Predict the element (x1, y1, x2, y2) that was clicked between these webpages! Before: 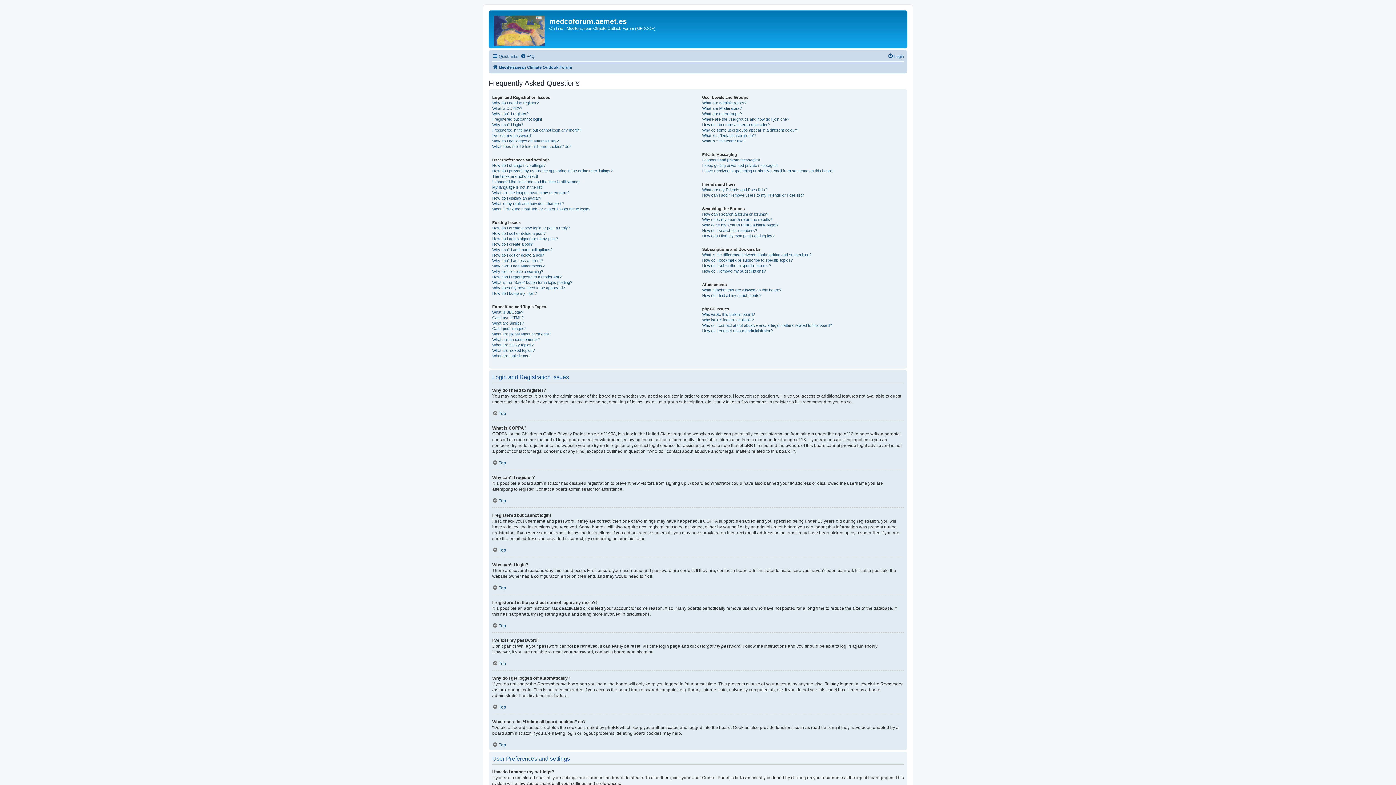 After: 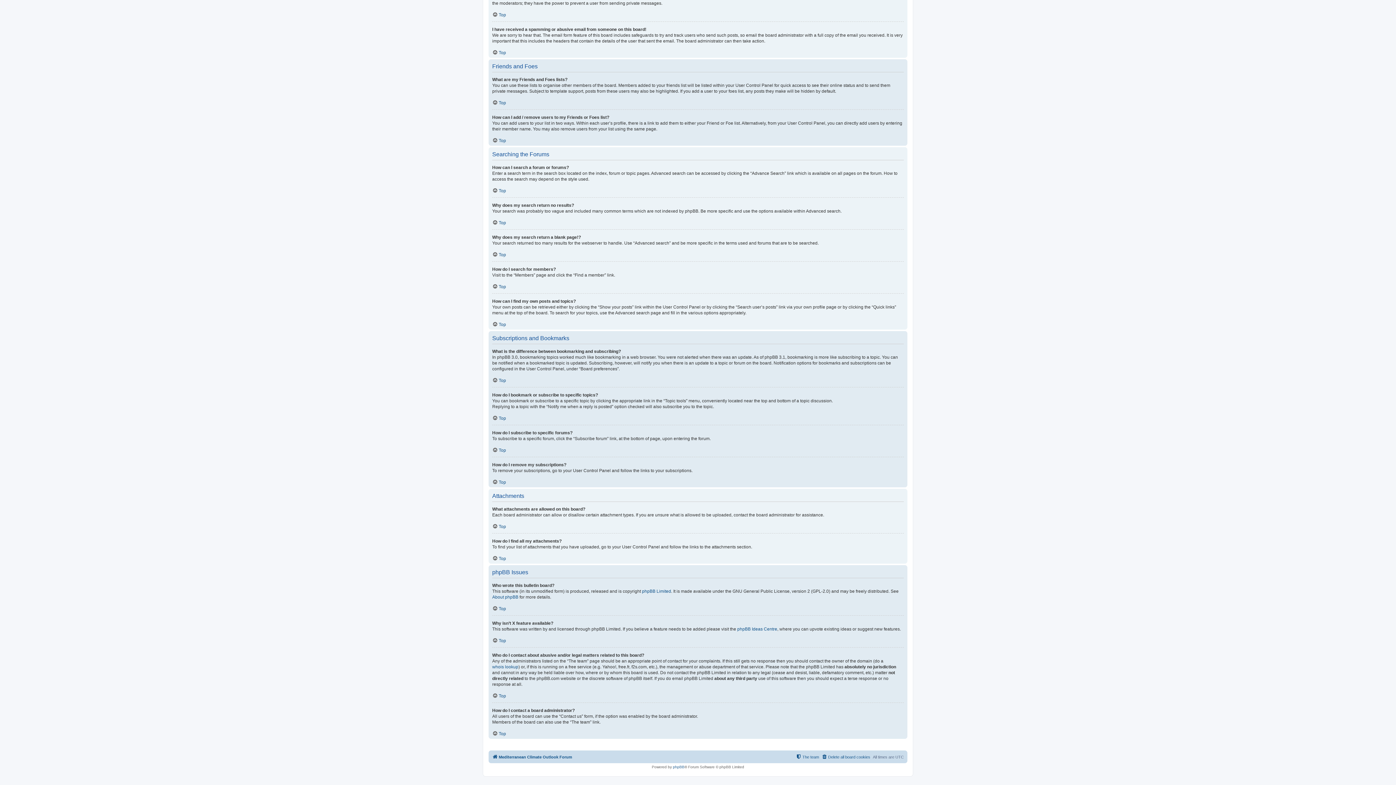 Action: bbox: (702, 322, 832, 328) label: Who do I contact about abusive and/or legal matters related to this board?